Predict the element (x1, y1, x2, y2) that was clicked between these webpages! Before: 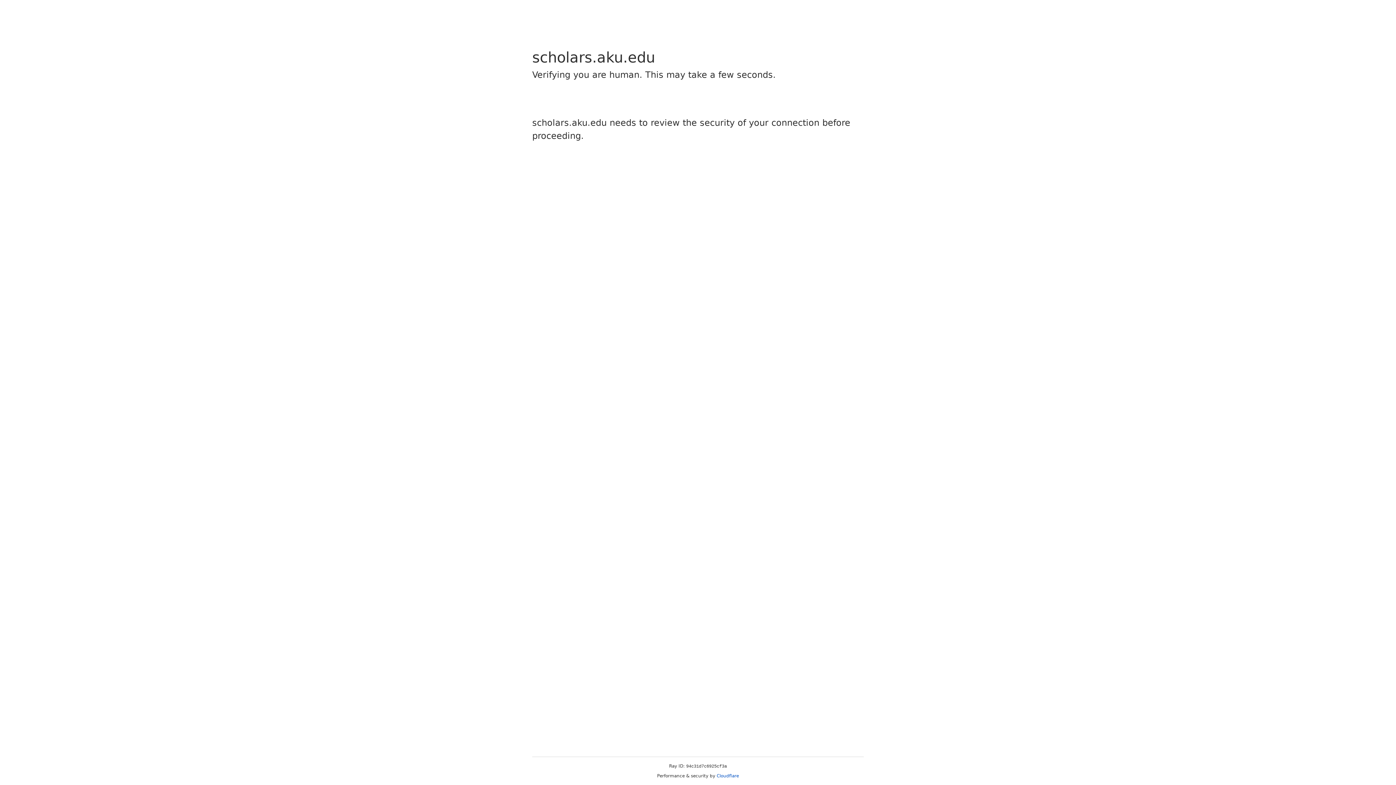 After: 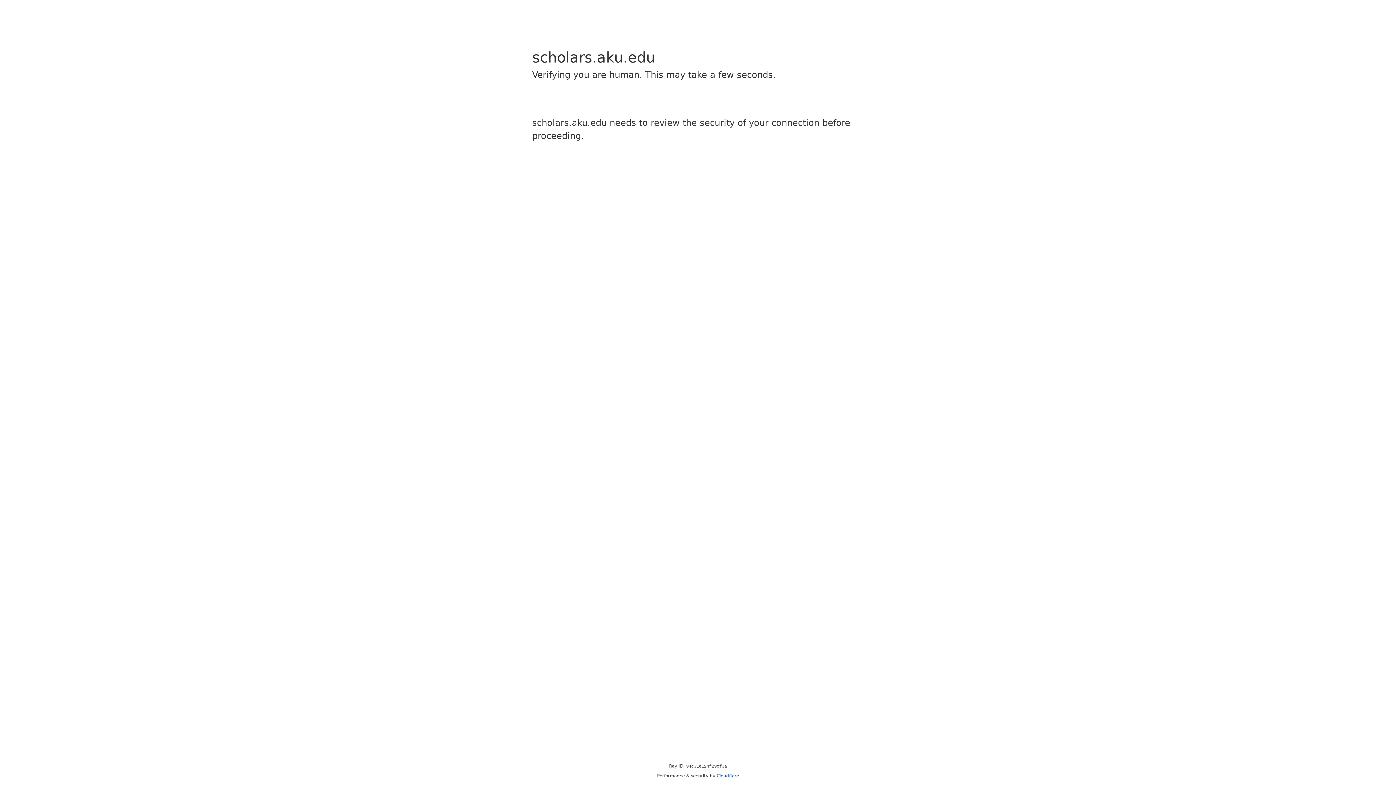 Action: label: Cloudflare bbox: (716, 773, 739, 778)